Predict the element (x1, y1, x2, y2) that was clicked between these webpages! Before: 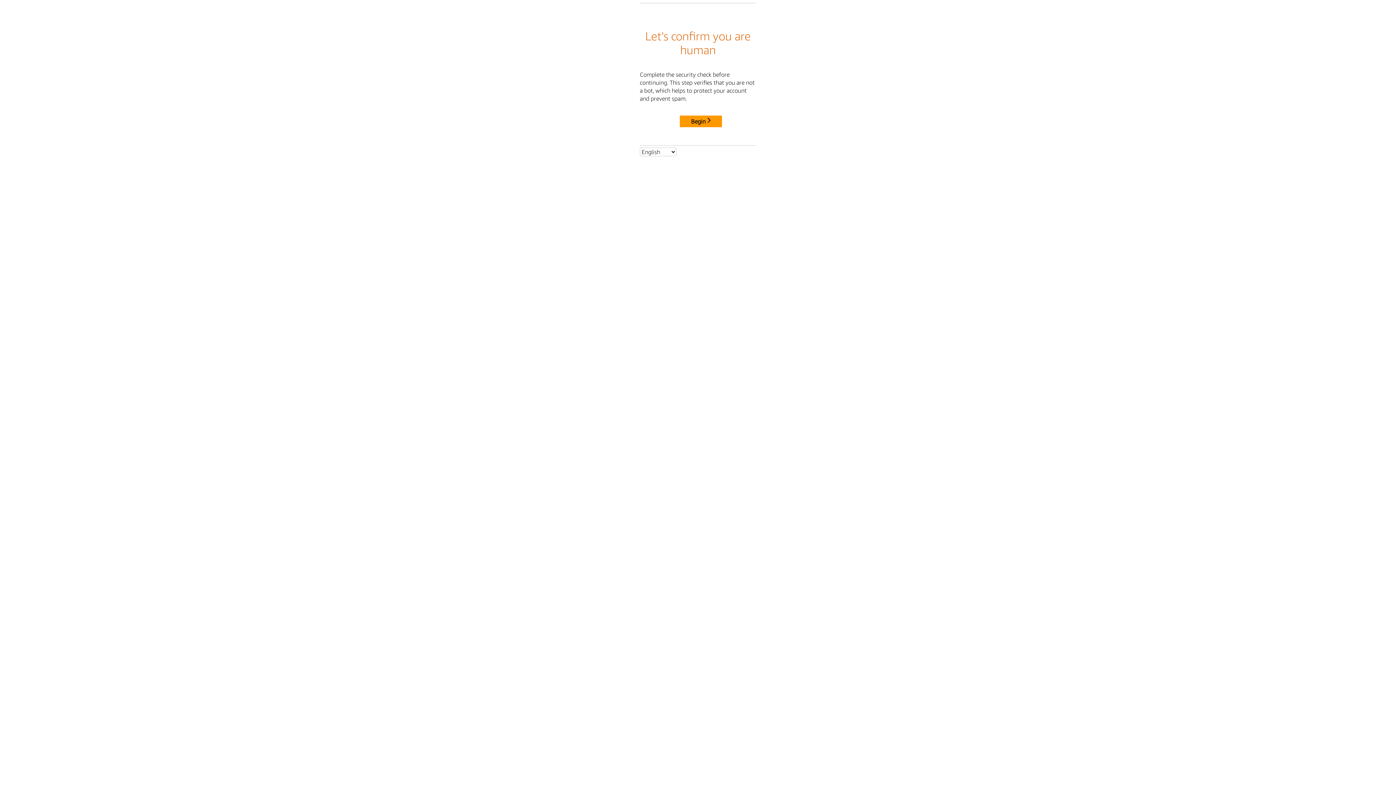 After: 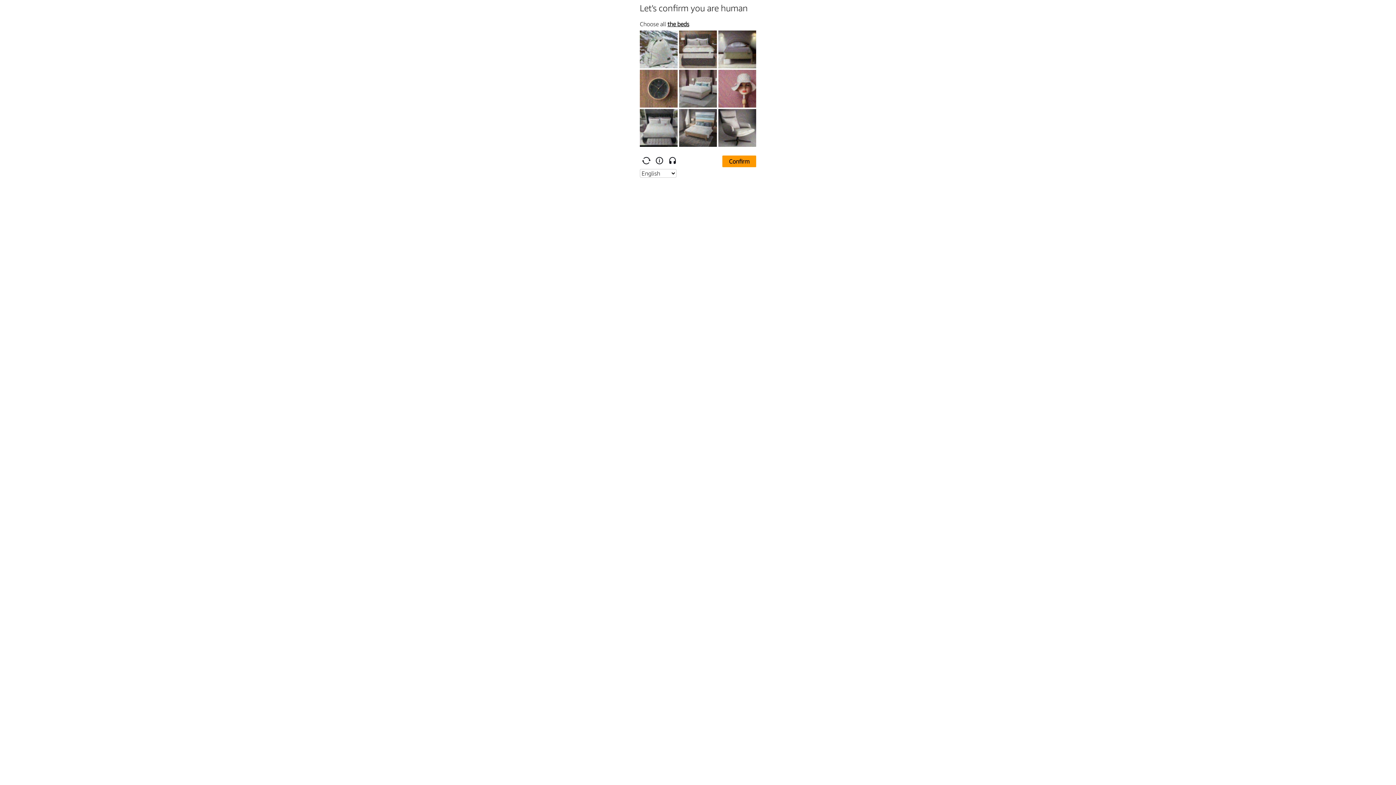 Action: bbox: (680, 115, 722, 127) label: Begin